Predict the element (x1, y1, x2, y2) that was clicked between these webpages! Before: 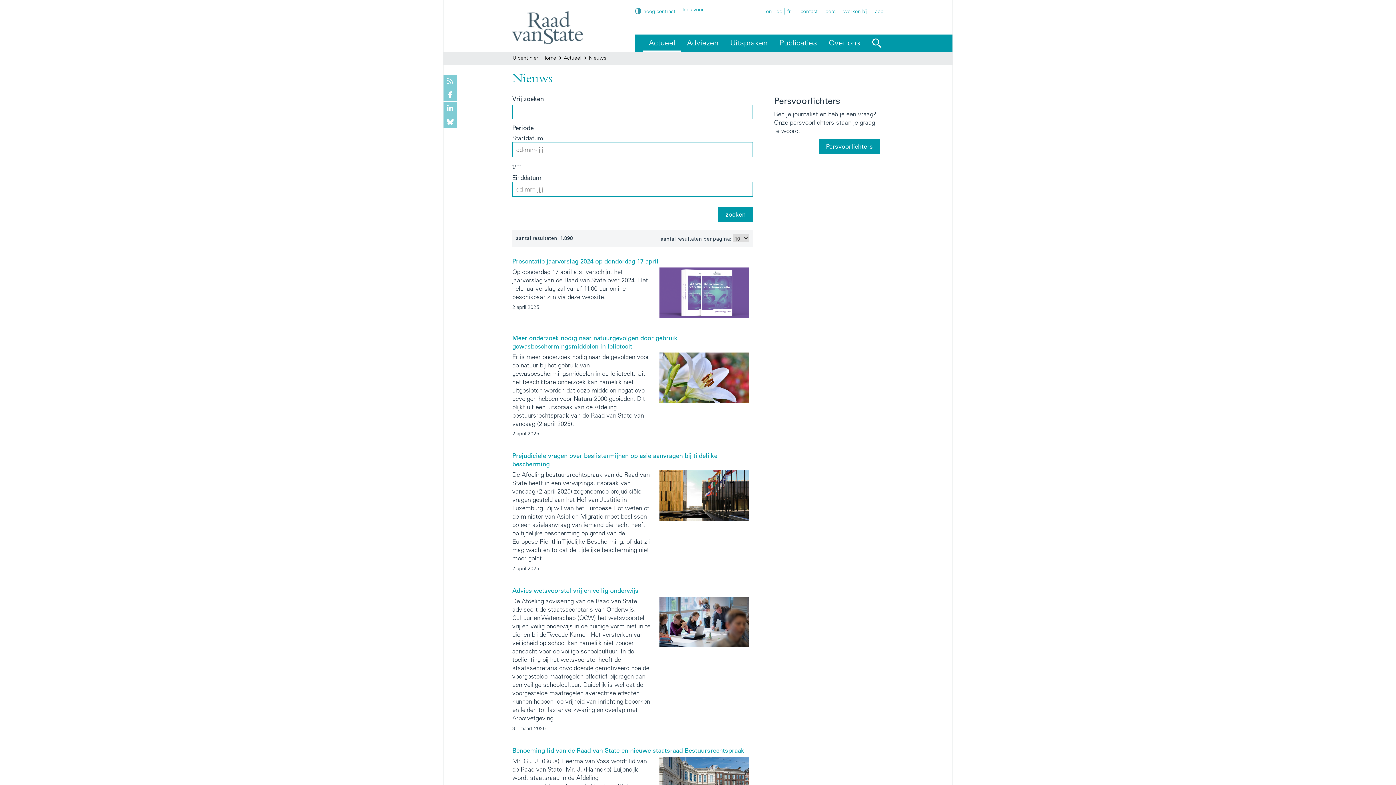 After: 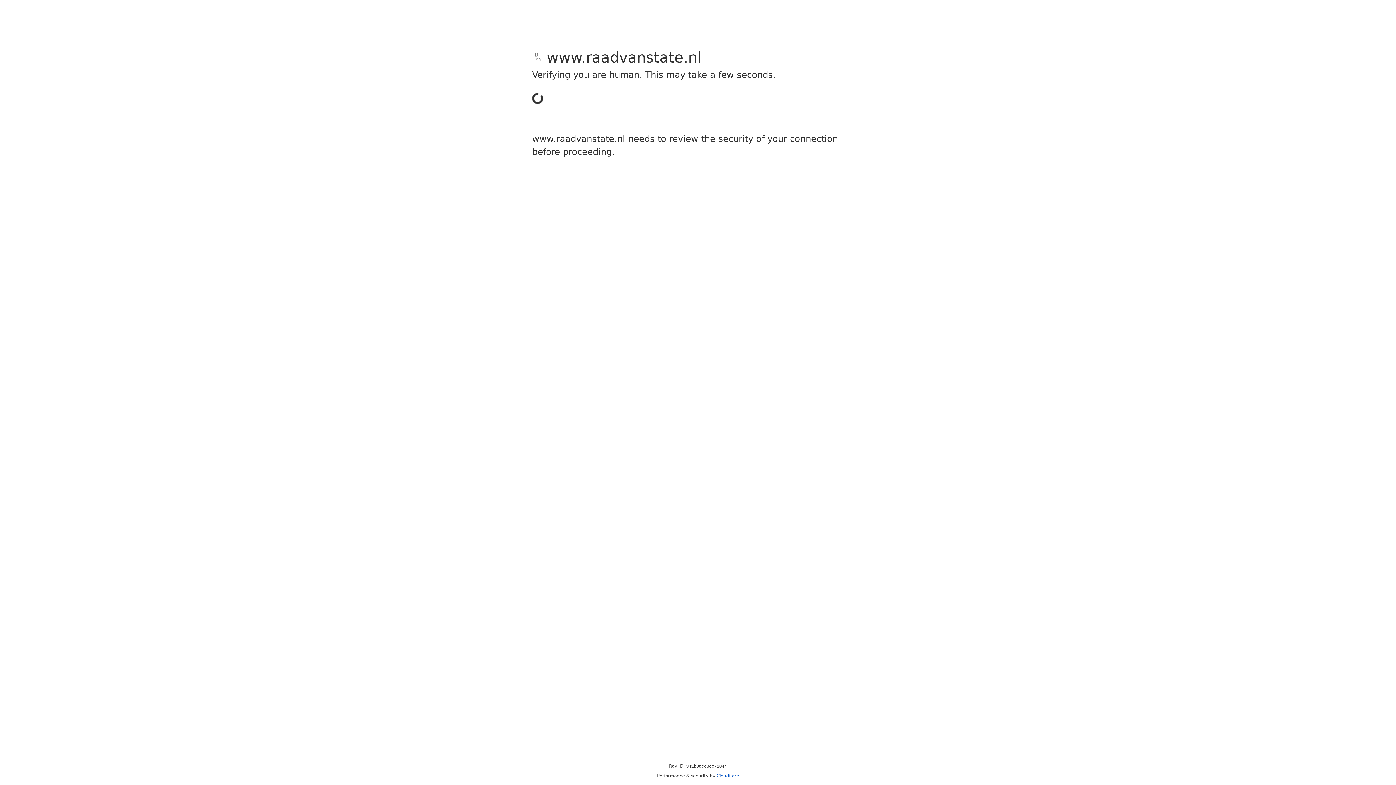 Action: label: pers bbox: (825, 8, 835, 14)